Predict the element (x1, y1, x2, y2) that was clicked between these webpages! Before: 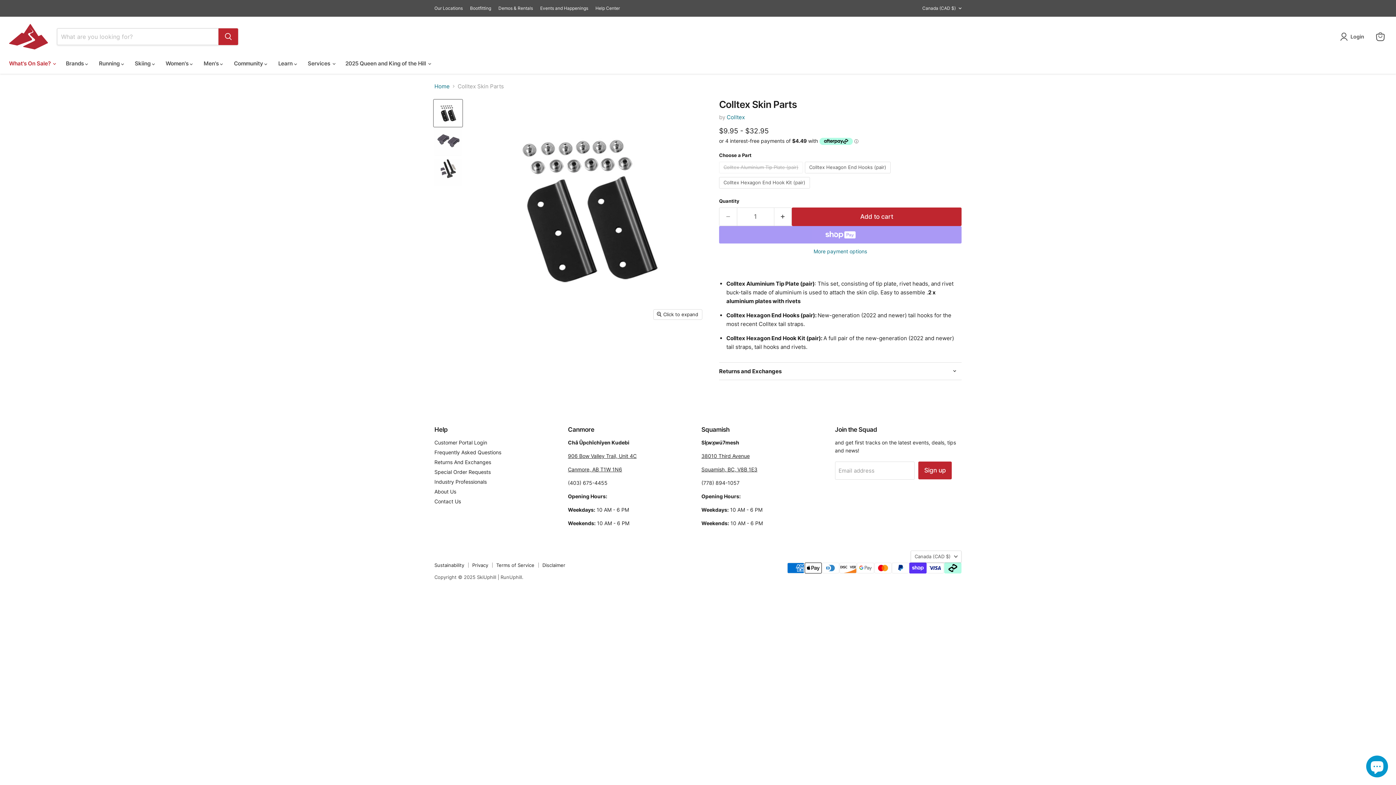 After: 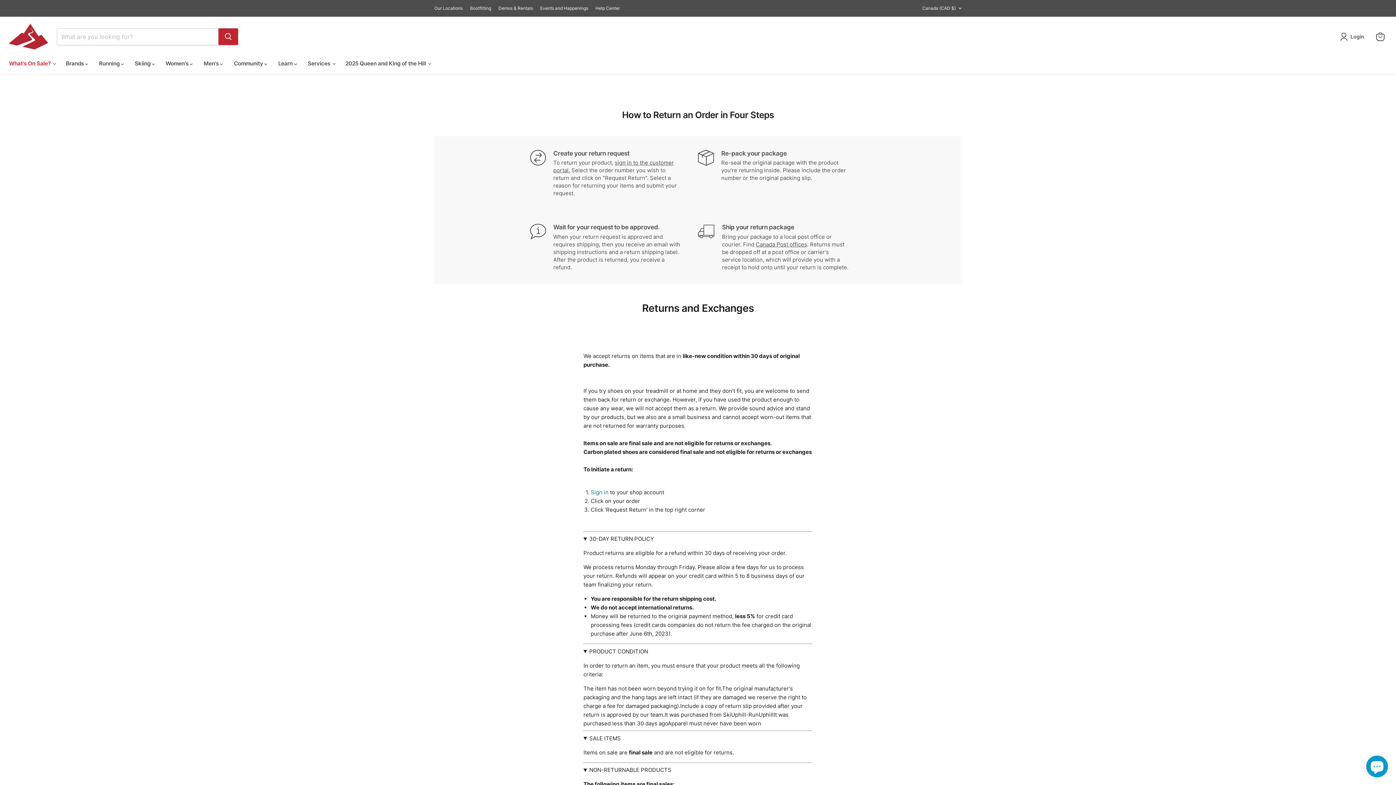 Action: bbox: (434, 459, 491, 465) label: Returns And Exchanges